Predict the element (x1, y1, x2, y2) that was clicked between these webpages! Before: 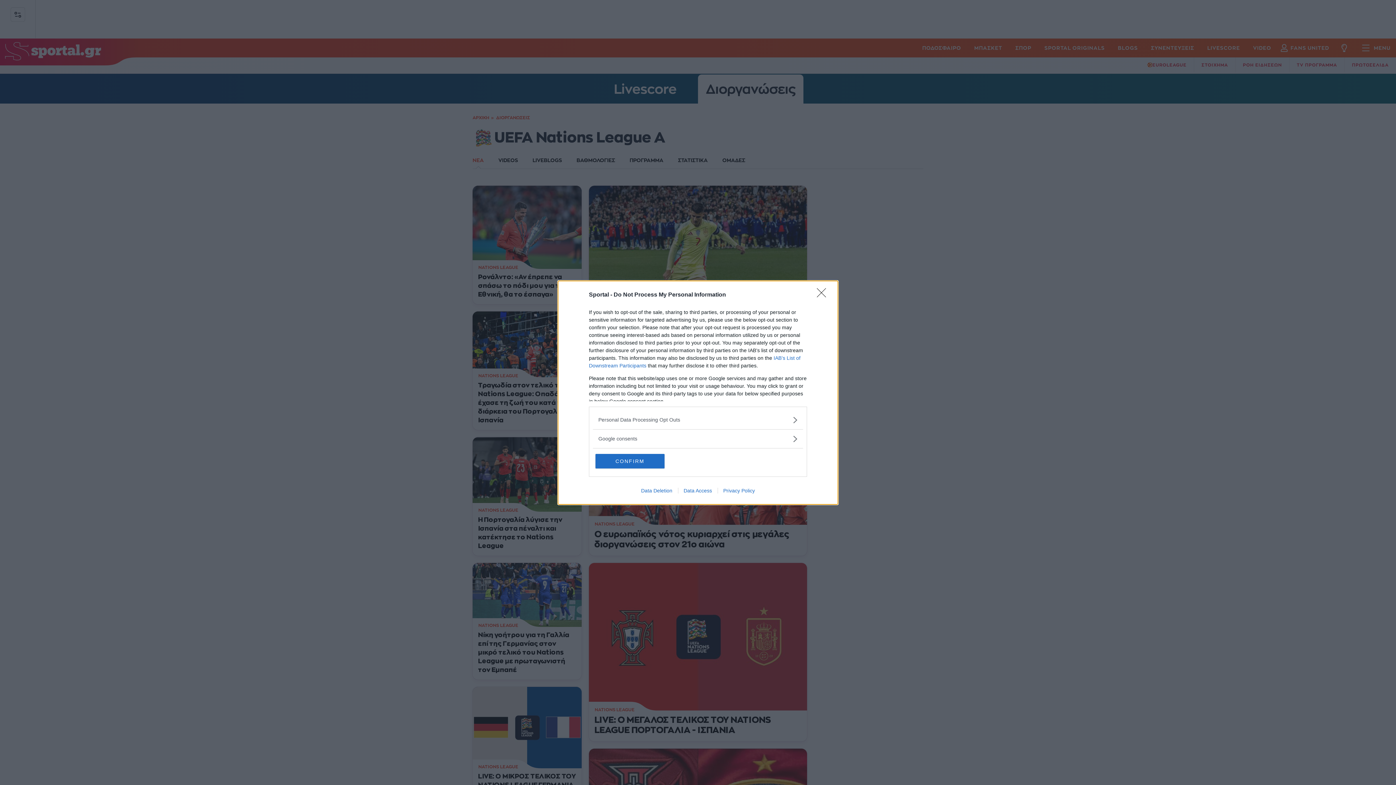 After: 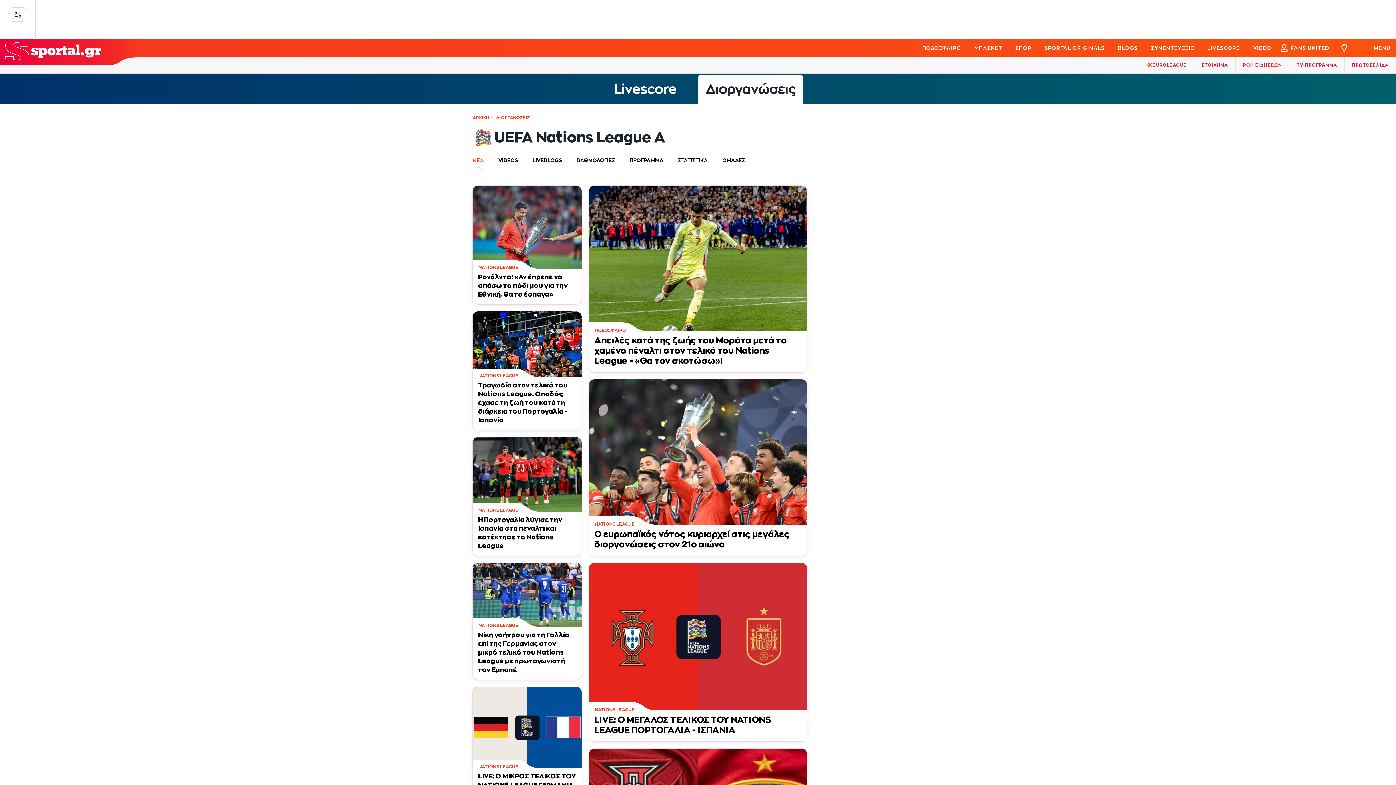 Action: label: Close bbox: (817, 288, 830, 302)